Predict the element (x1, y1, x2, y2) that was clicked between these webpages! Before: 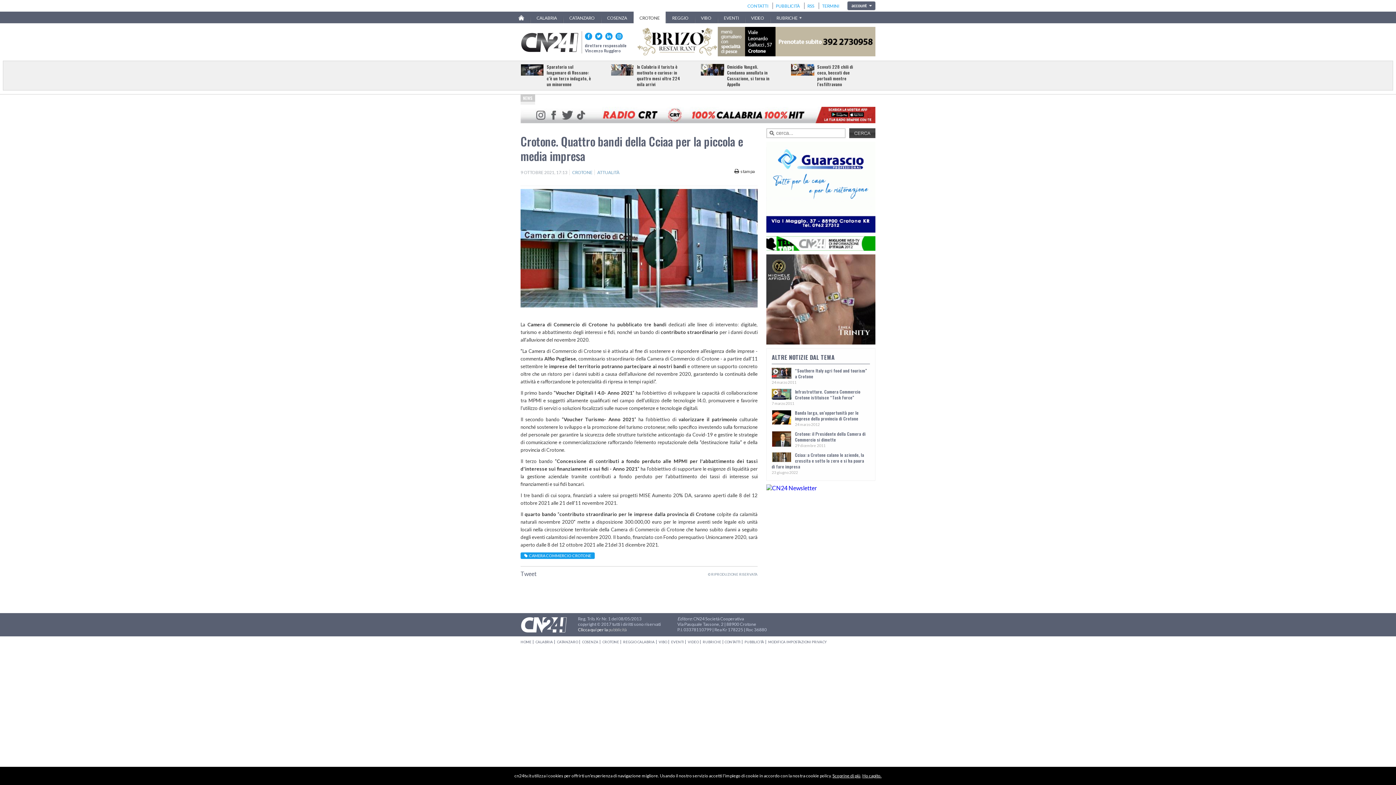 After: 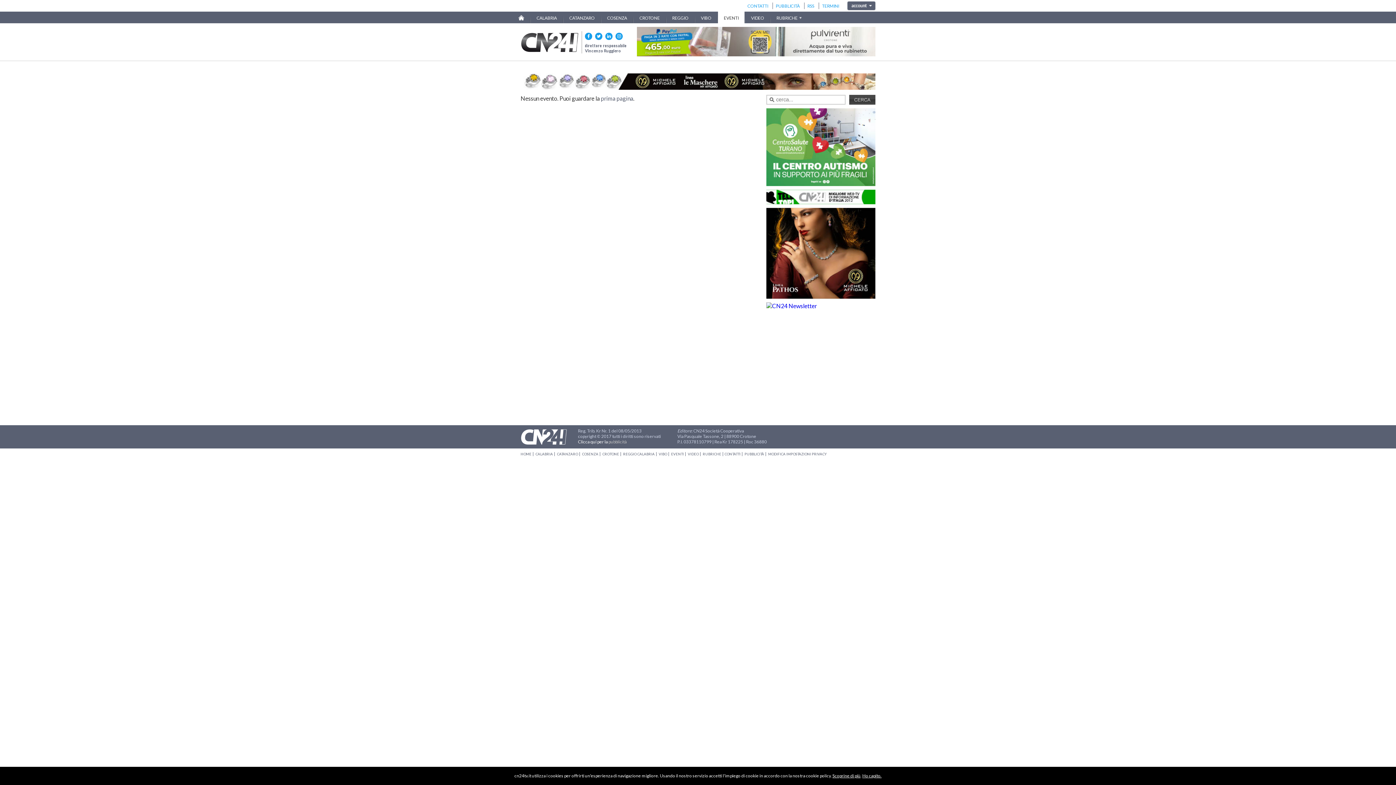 Action: label: EVENTI bbox: (718, 11, 744, 24)